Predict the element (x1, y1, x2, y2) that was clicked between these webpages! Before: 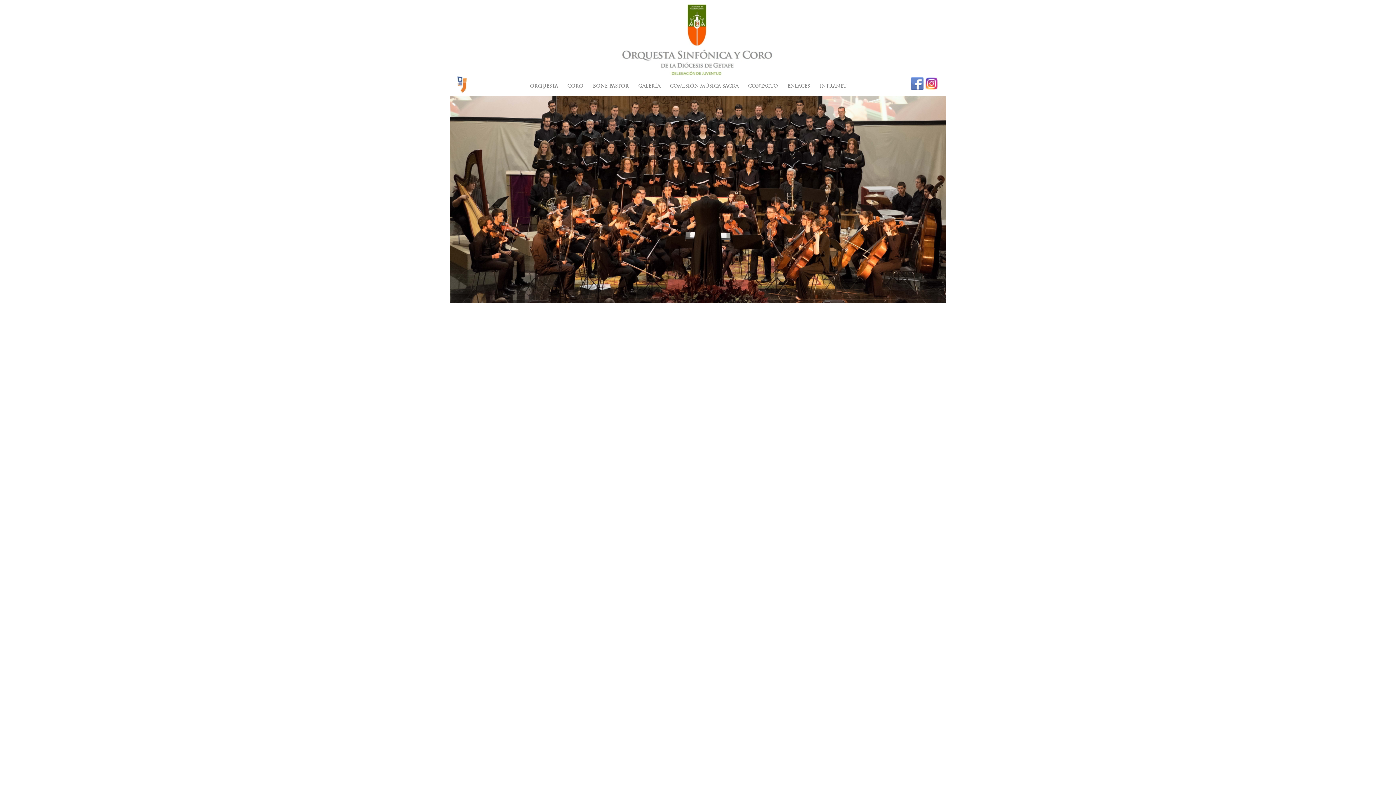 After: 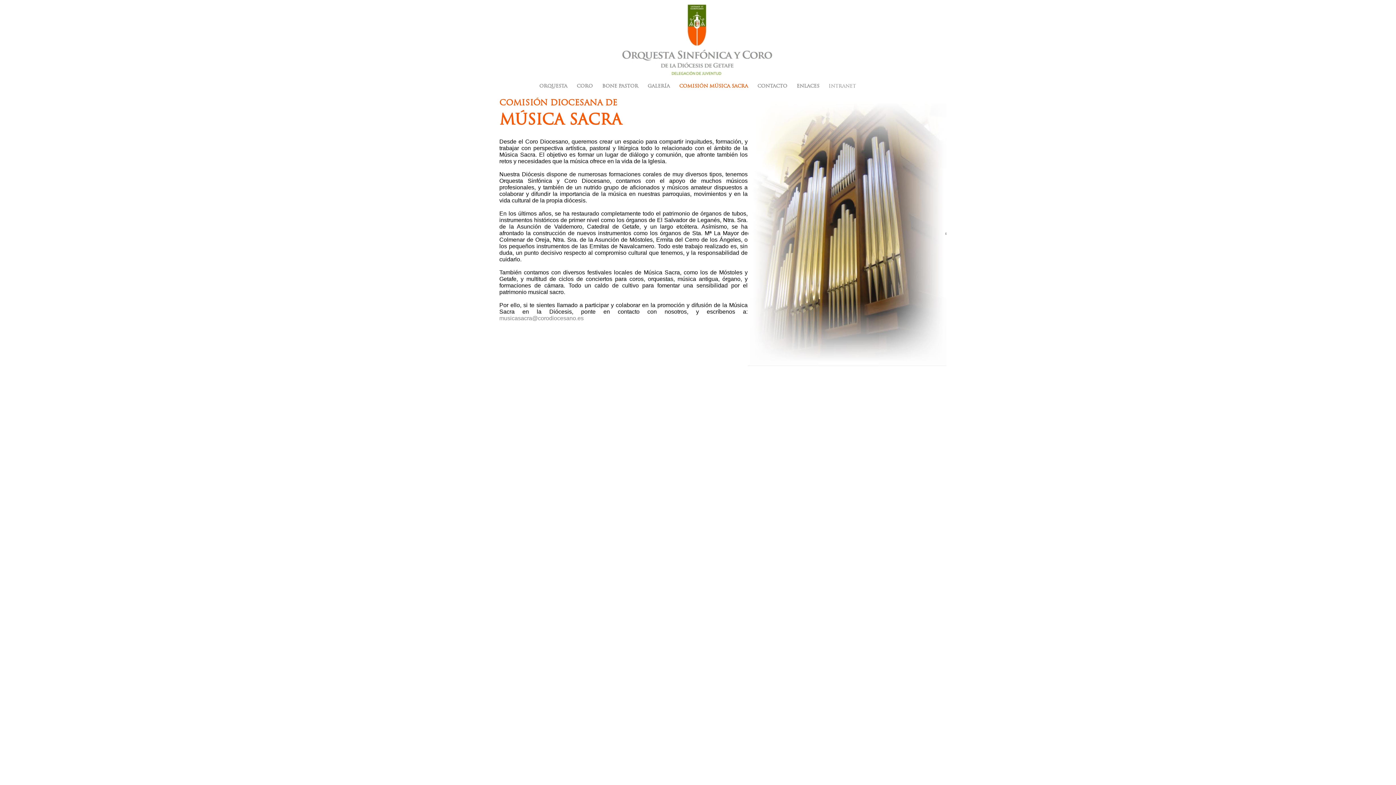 Action: label: COMISIÓN MÚSICA SACRA bbox: (665, 80, 743, 91)